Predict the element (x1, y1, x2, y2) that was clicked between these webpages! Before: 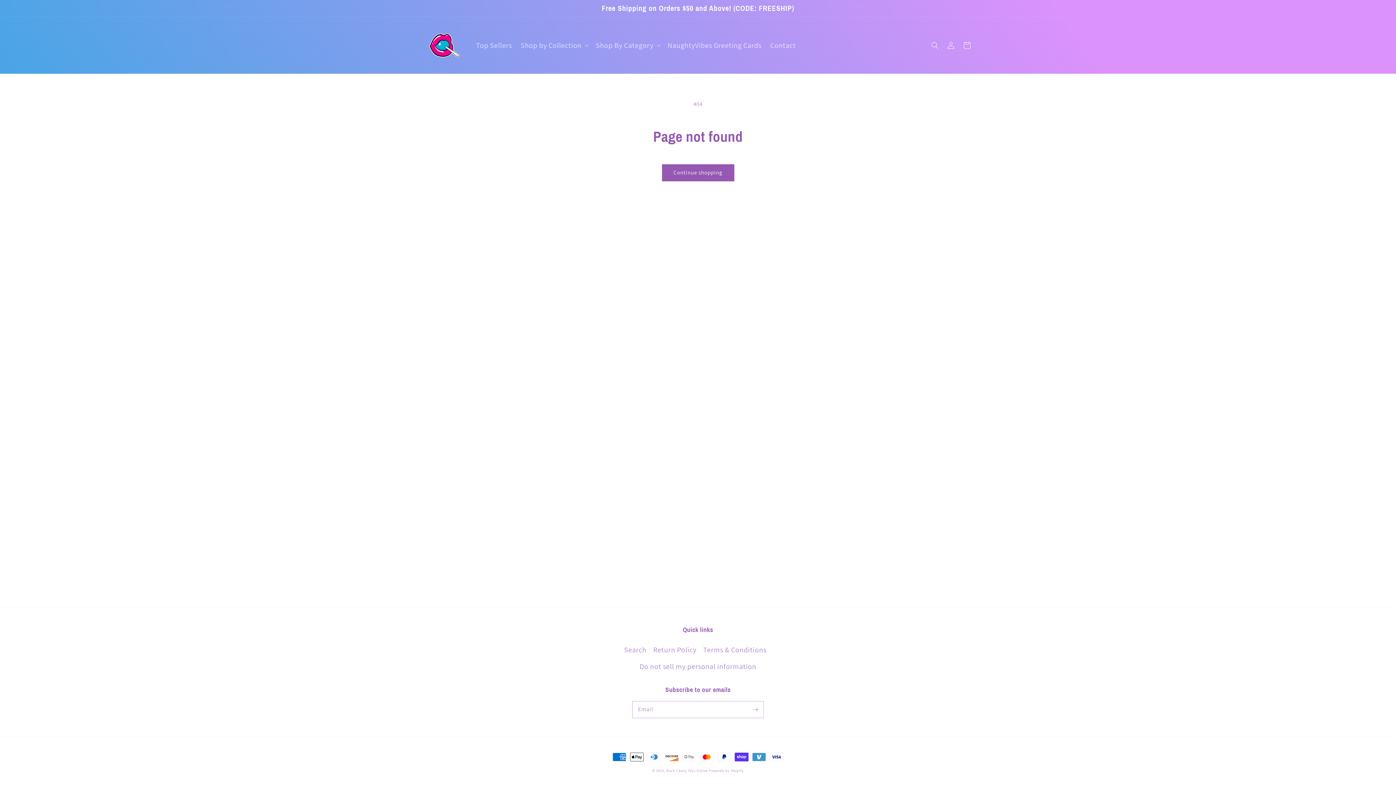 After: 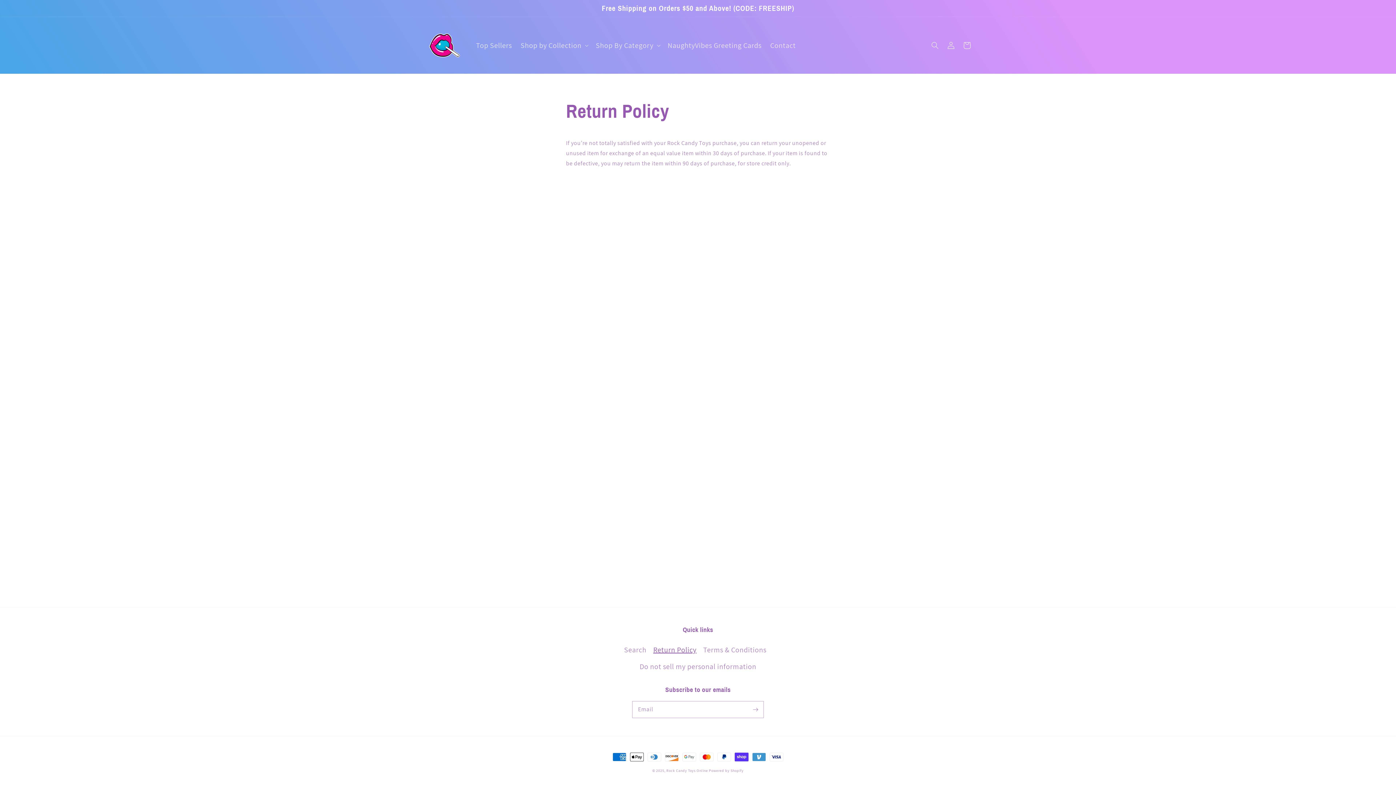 Action: label: Return Policy bbox: (653, 641, 696, 658)